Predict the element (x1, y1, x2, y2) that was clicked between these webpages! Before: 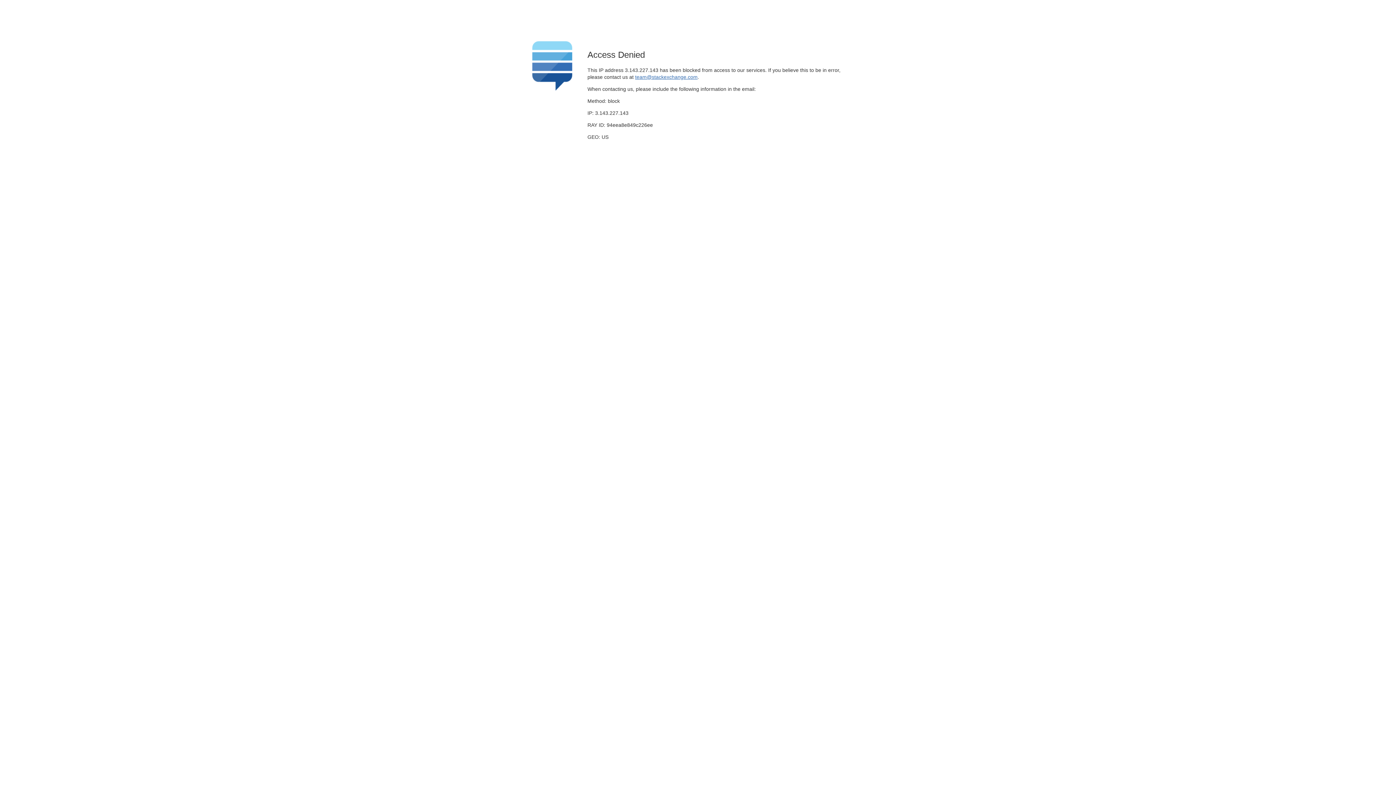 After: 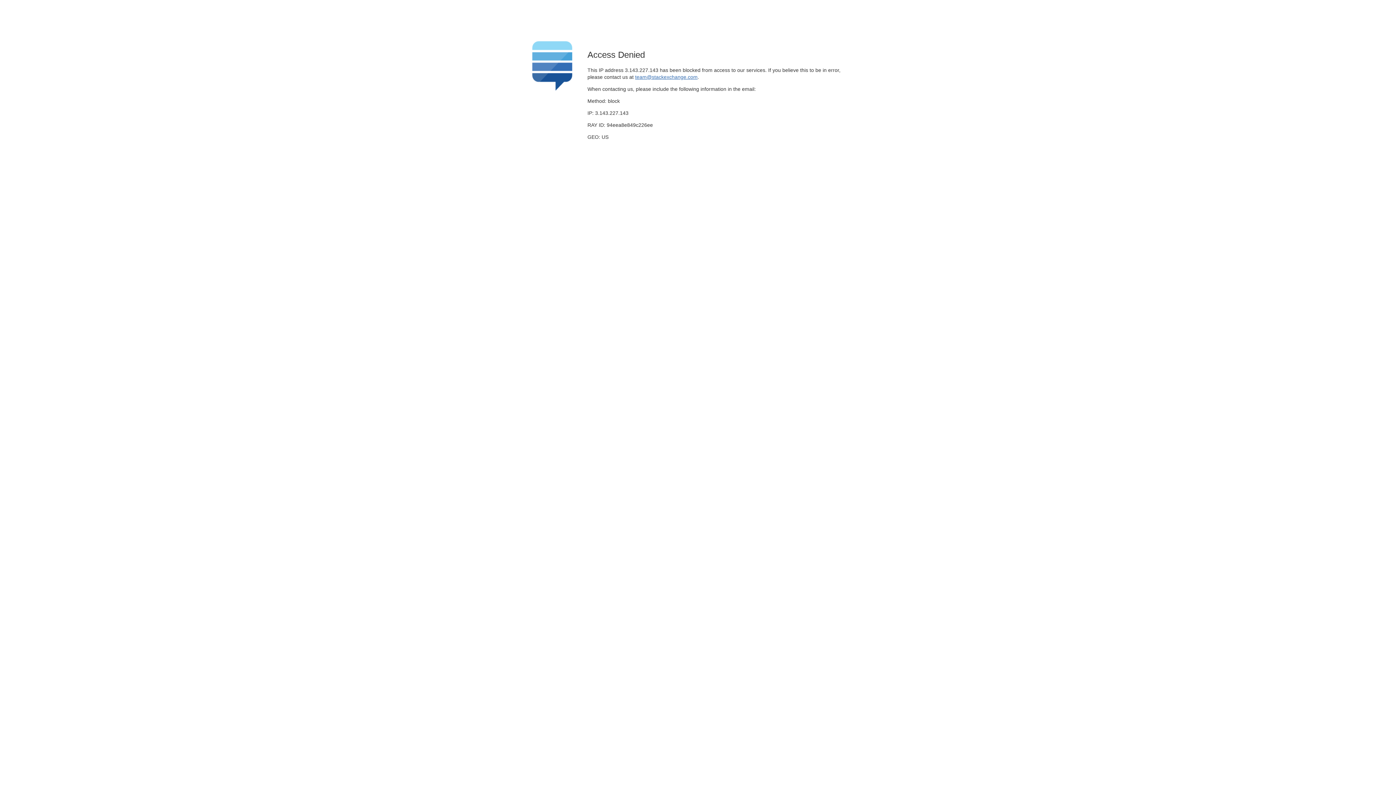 Action: label: team@stackexchange.com bbox: (635, 74, 697, 79)